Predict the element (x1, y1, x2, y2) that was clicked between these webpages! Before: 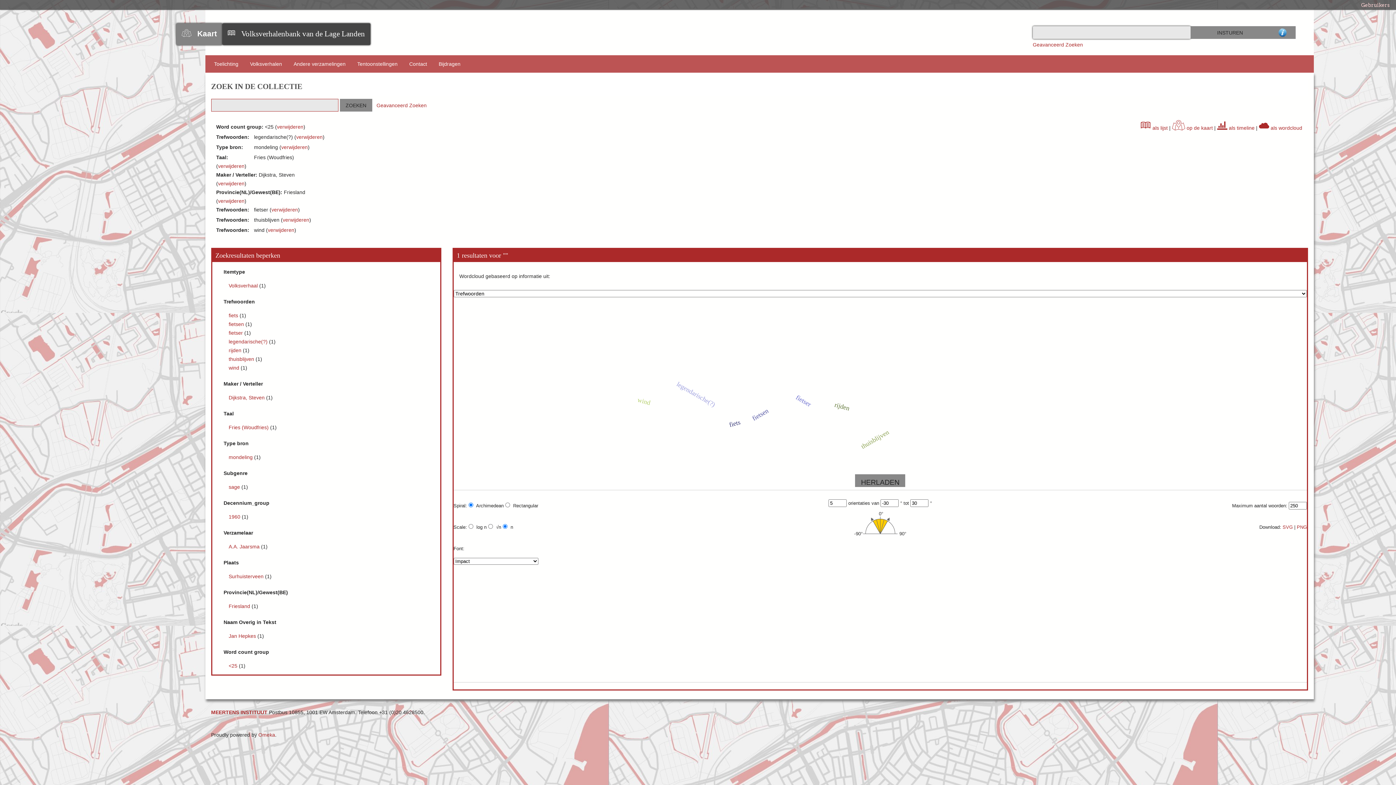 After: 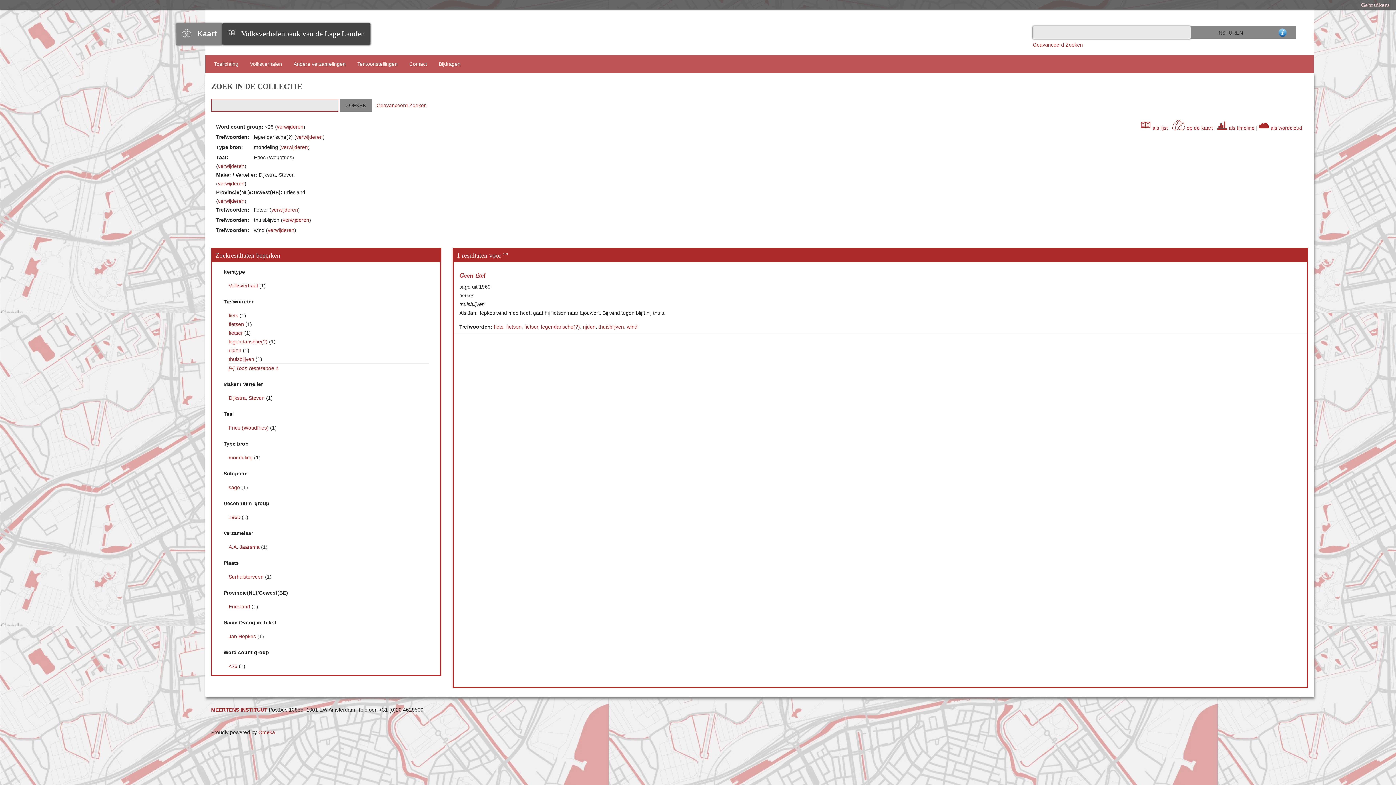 Action: bbox: (1141, 125, 1168, 130) label:  als lijst